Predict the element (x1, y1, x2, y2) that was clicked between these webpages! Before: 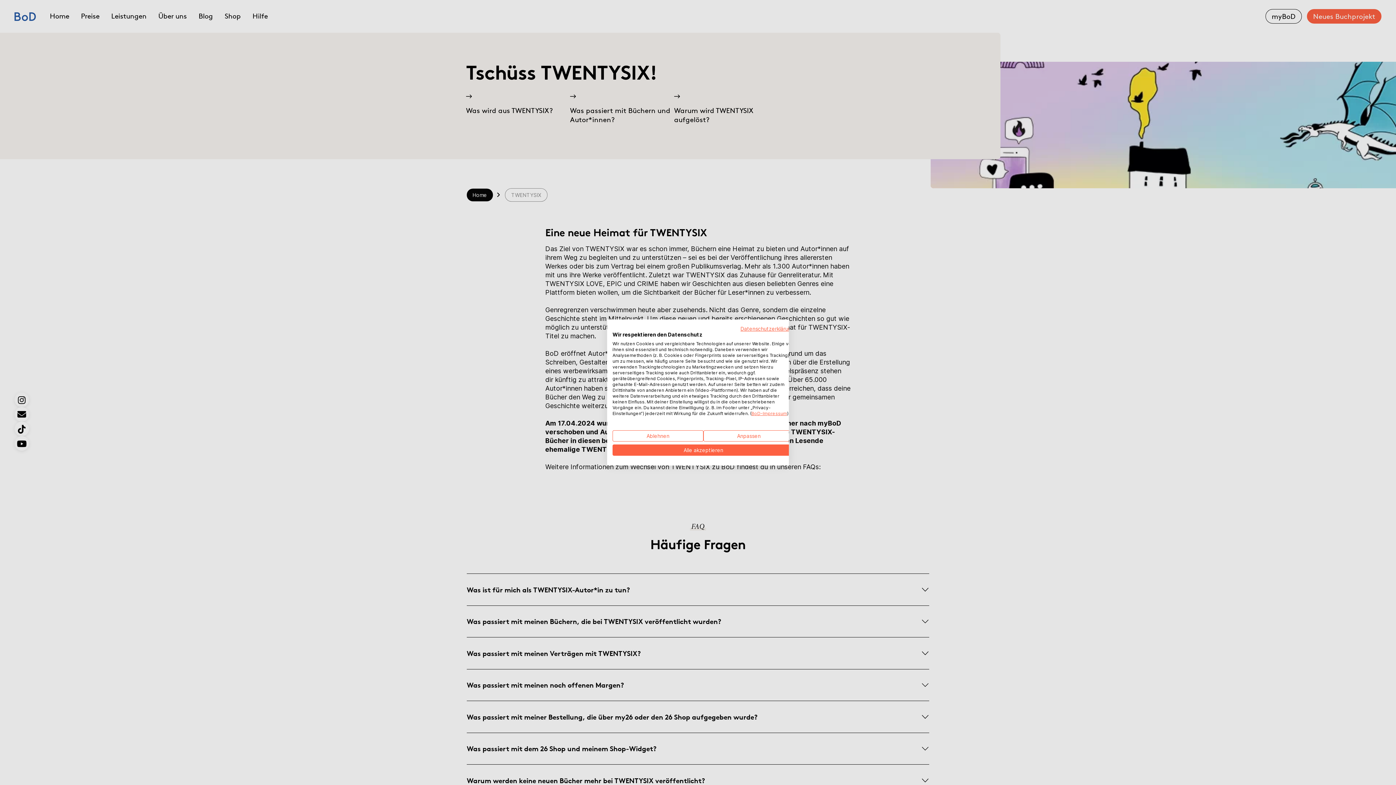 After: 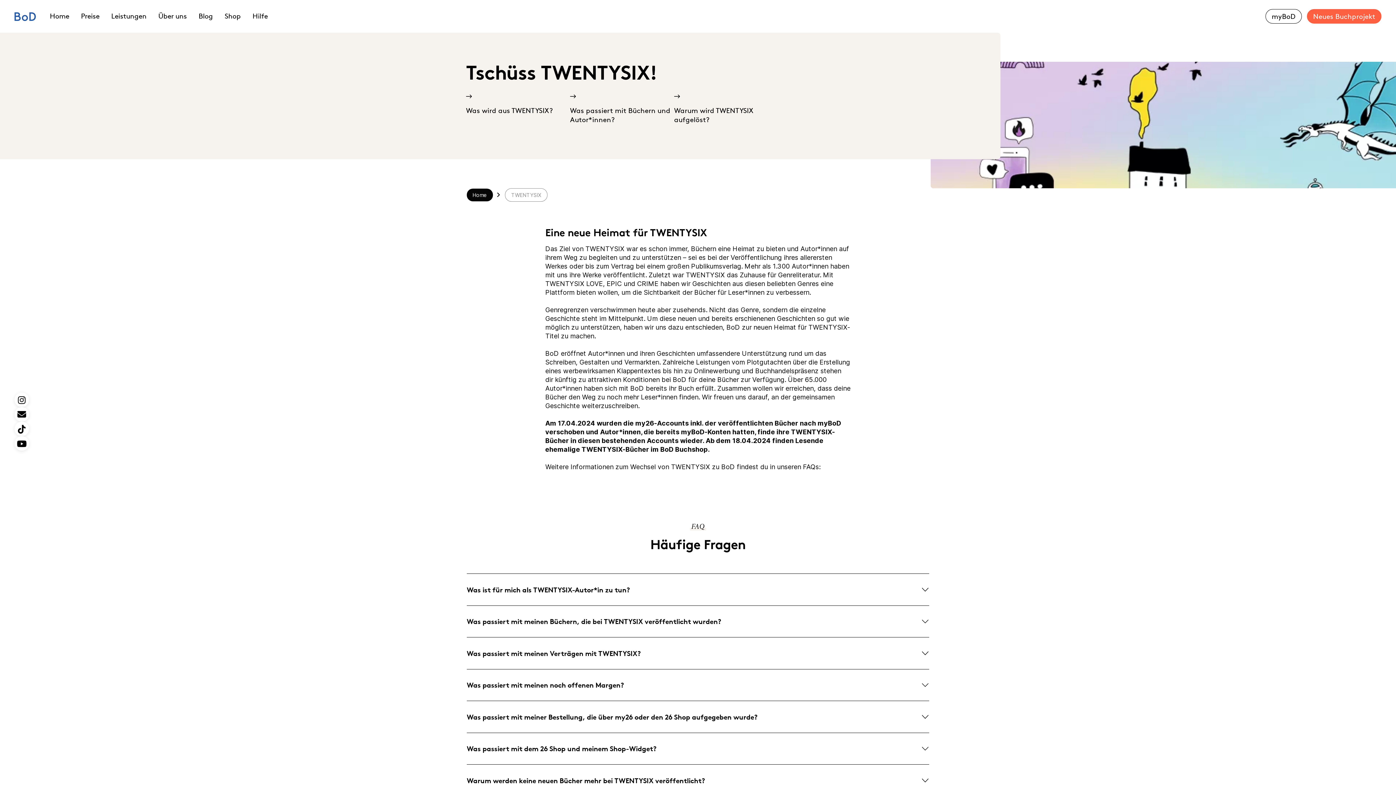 Action: label: Alle verweigern cookies bbox: (612, 430, 703, 441)